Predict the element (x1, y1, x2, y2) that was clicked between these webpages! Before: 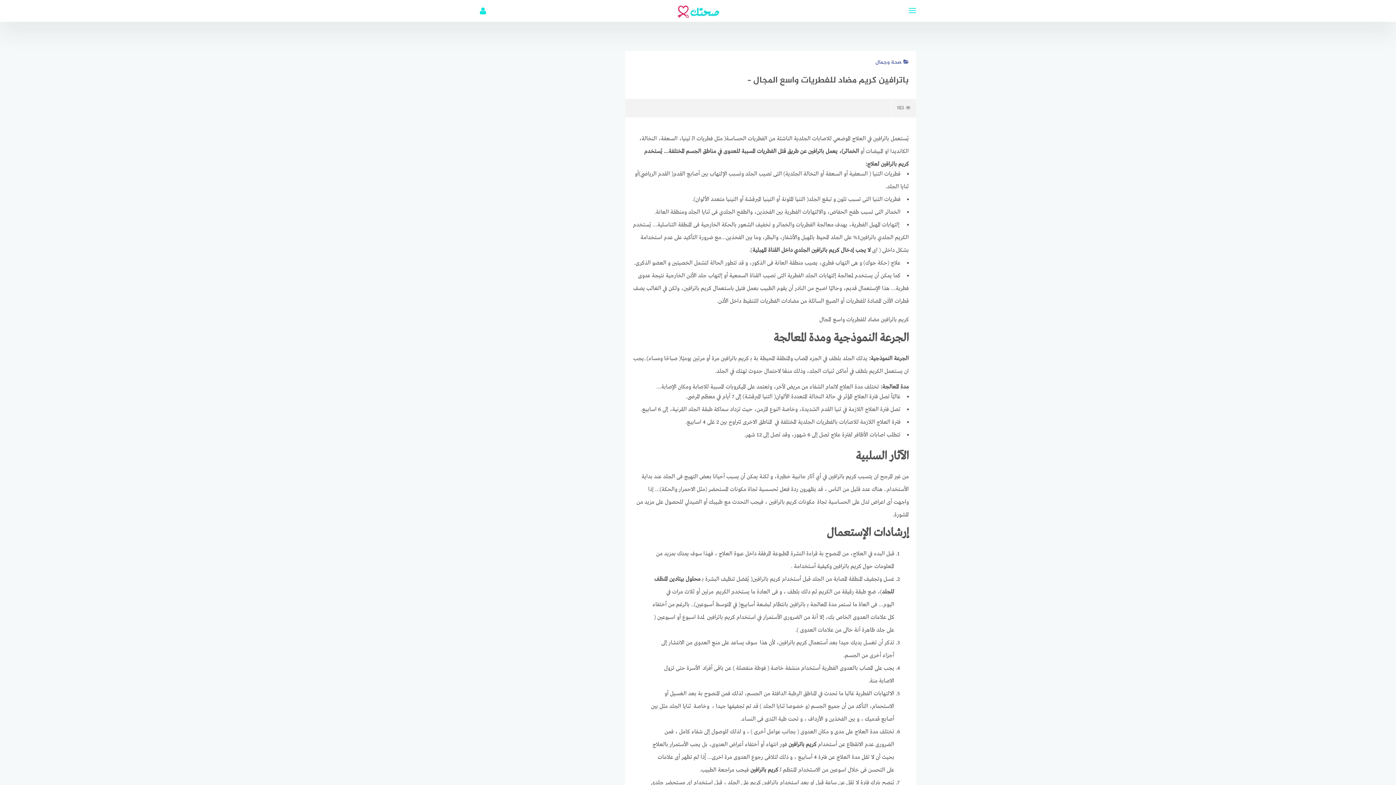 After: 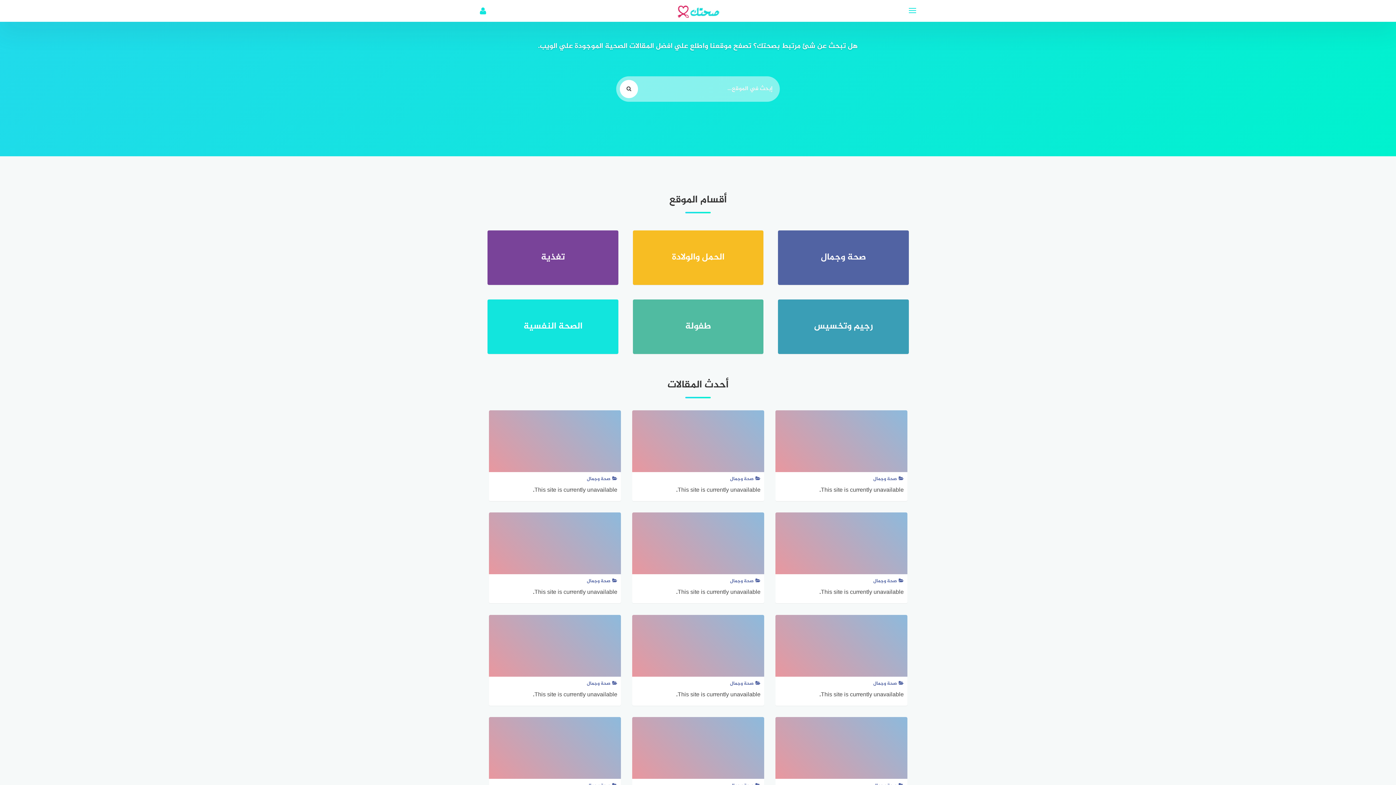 Action: bbox: (589, 0, 807, 20)